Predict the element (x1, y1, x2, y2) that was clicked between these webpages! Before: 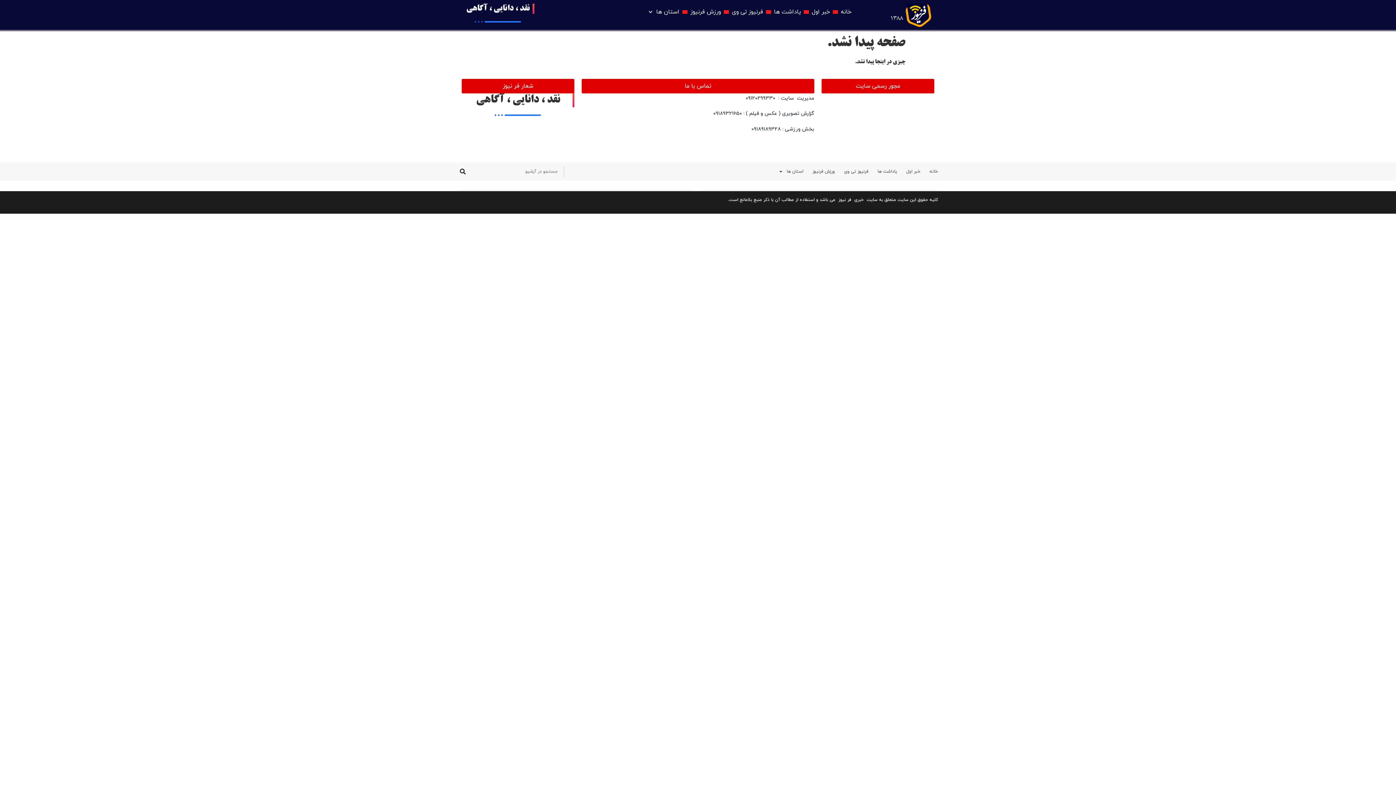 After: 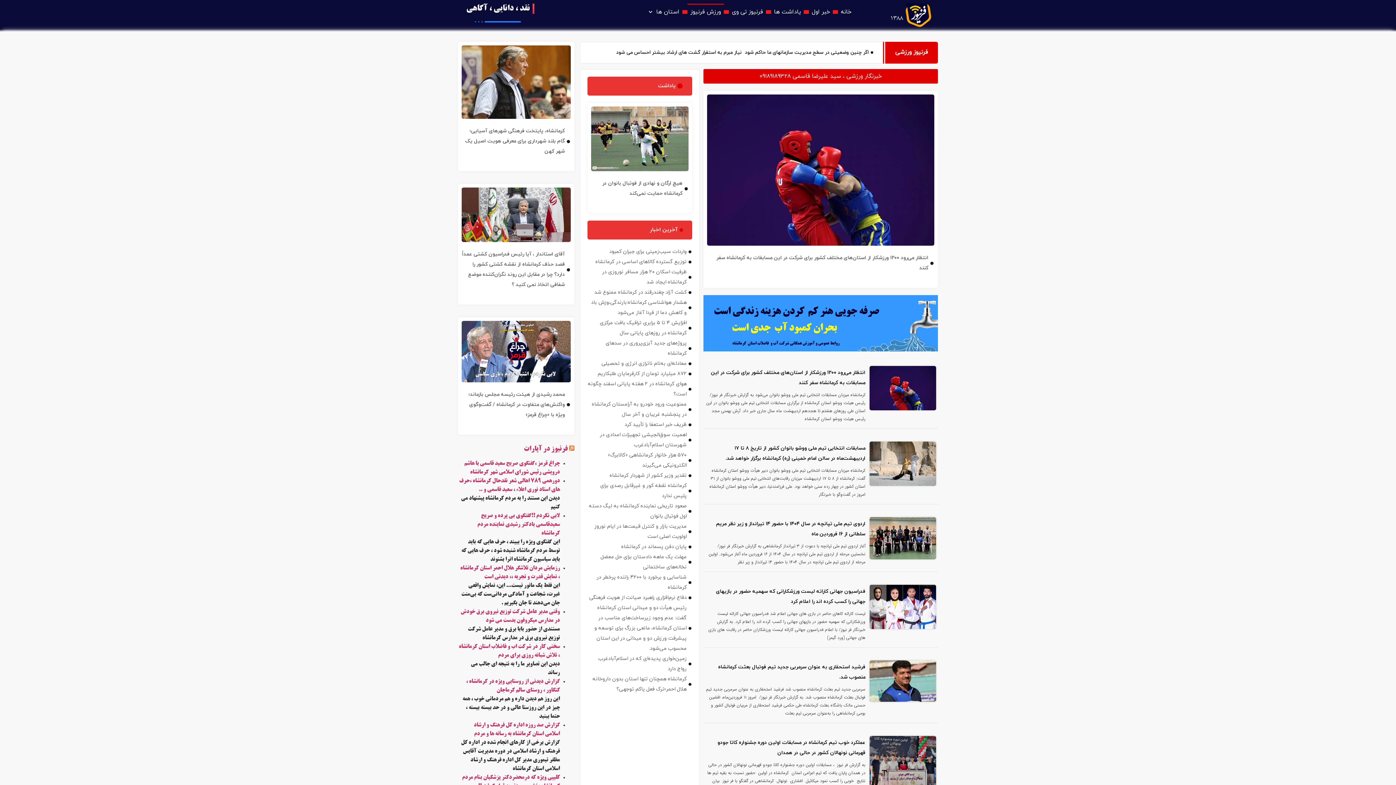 Action: bbox: (812, 165, 835, 177) label: ورزش فرنیوز